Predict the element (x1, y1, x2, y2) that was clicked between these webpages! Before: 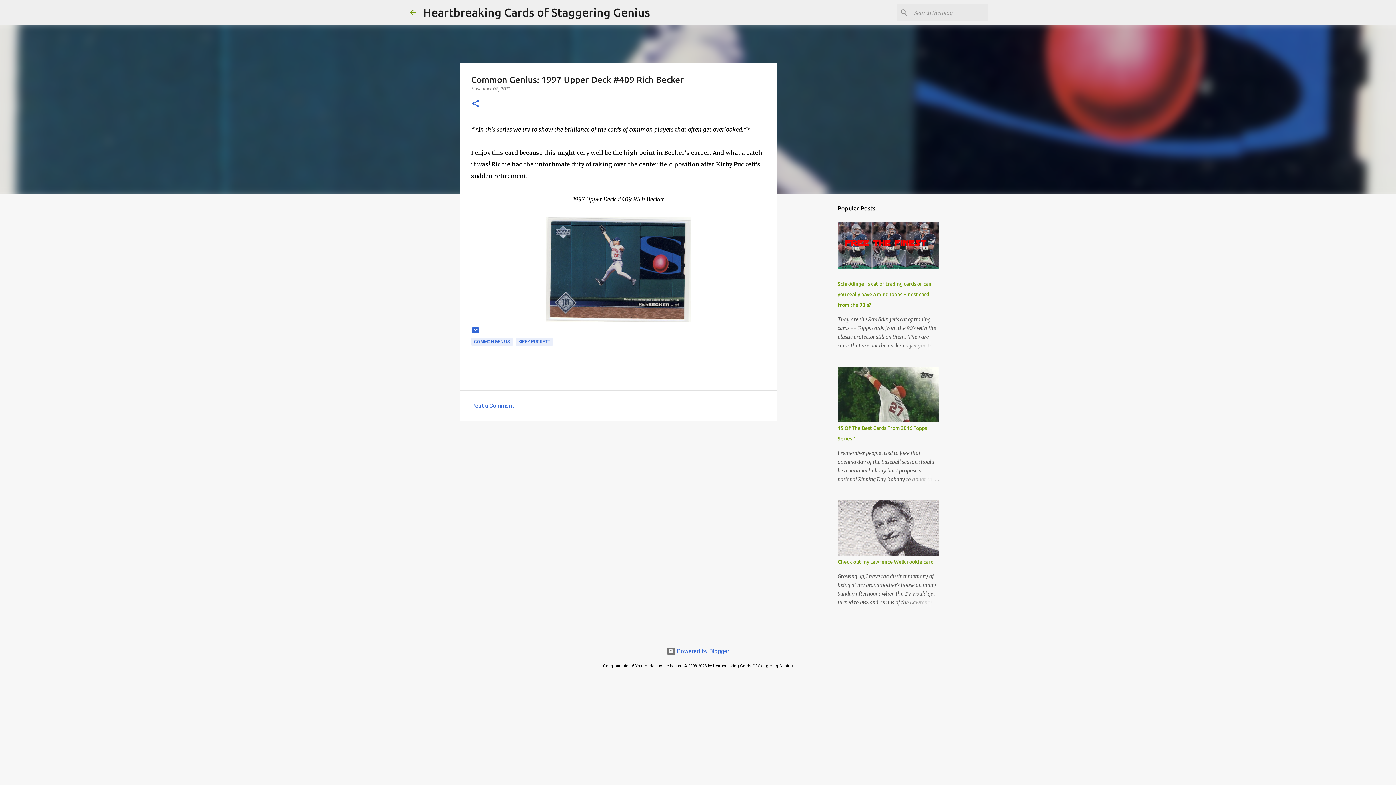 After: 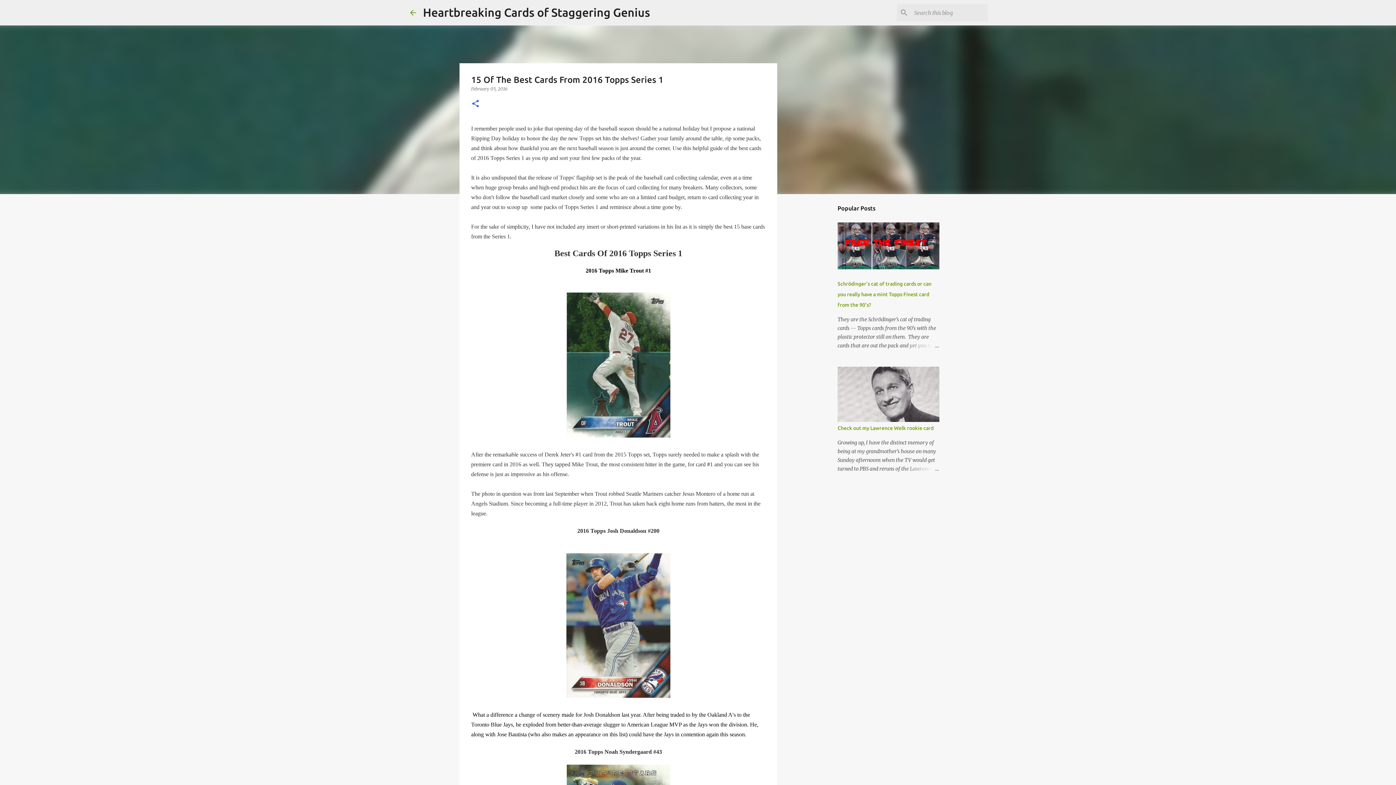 Action: bbox: (904, 475, 939, 484)